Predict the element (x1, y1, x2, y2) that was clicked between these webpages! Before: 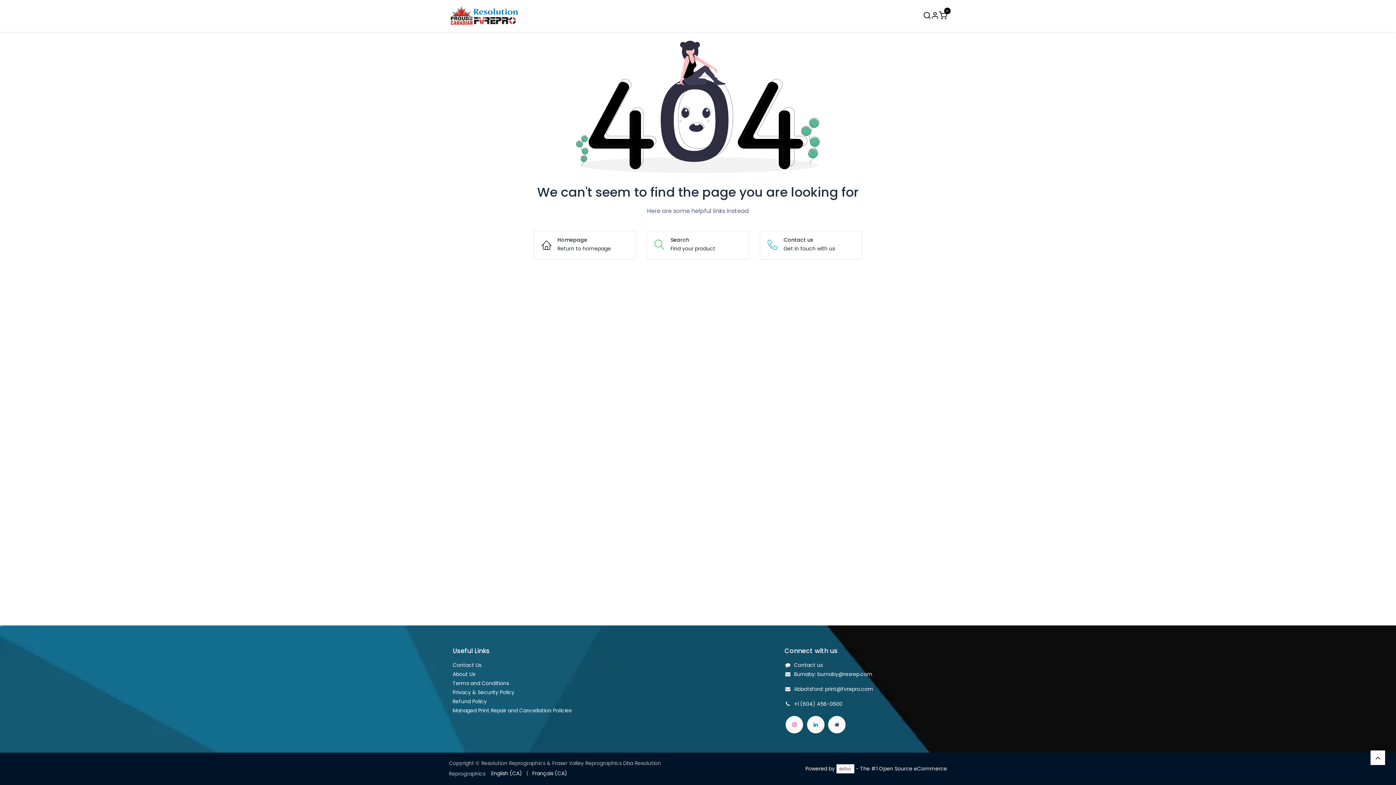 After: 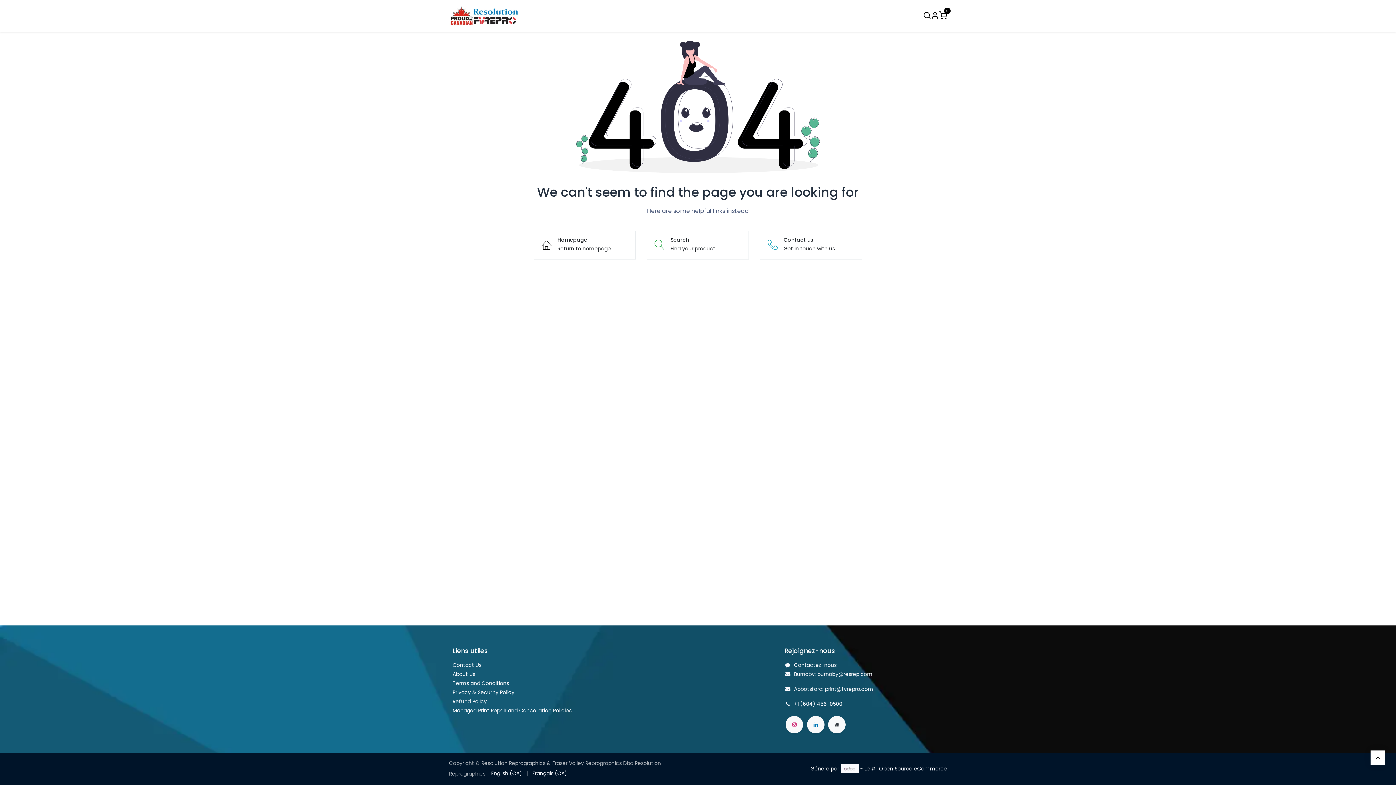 Action: bbox: (532, 768, 567, 779) label: Français (CA)